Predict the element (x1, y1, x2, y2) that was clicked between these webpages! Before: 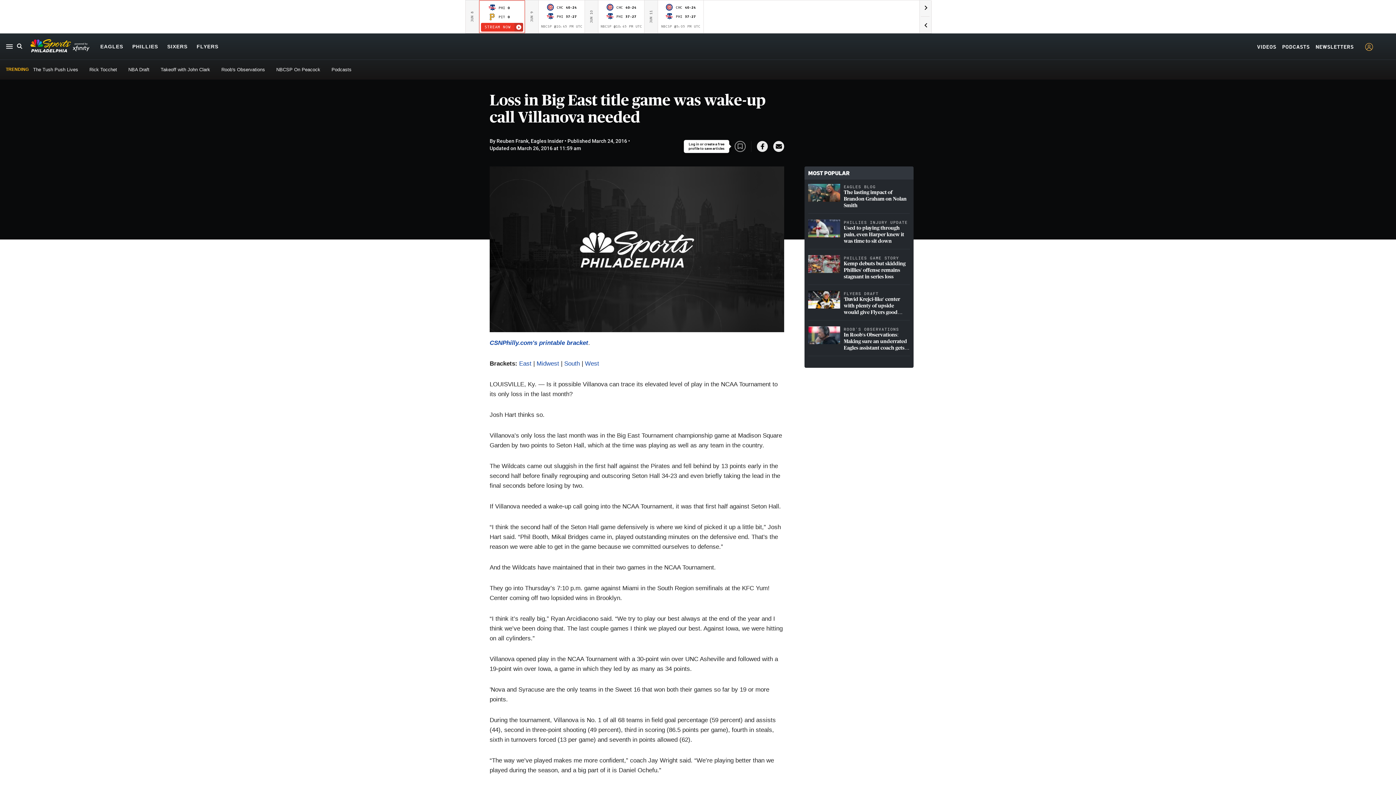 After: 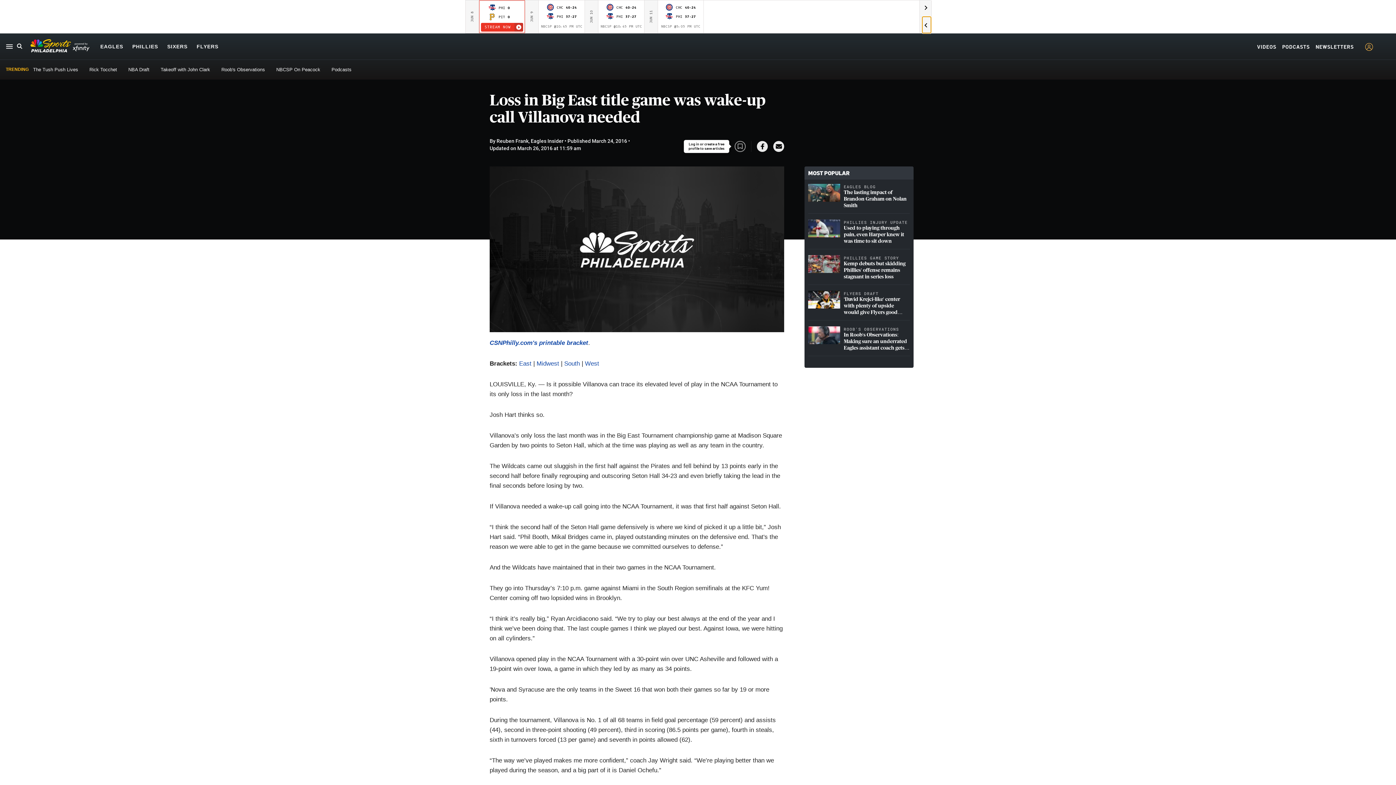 Action: label: Previous bbox: (922, 16, 931, 33)